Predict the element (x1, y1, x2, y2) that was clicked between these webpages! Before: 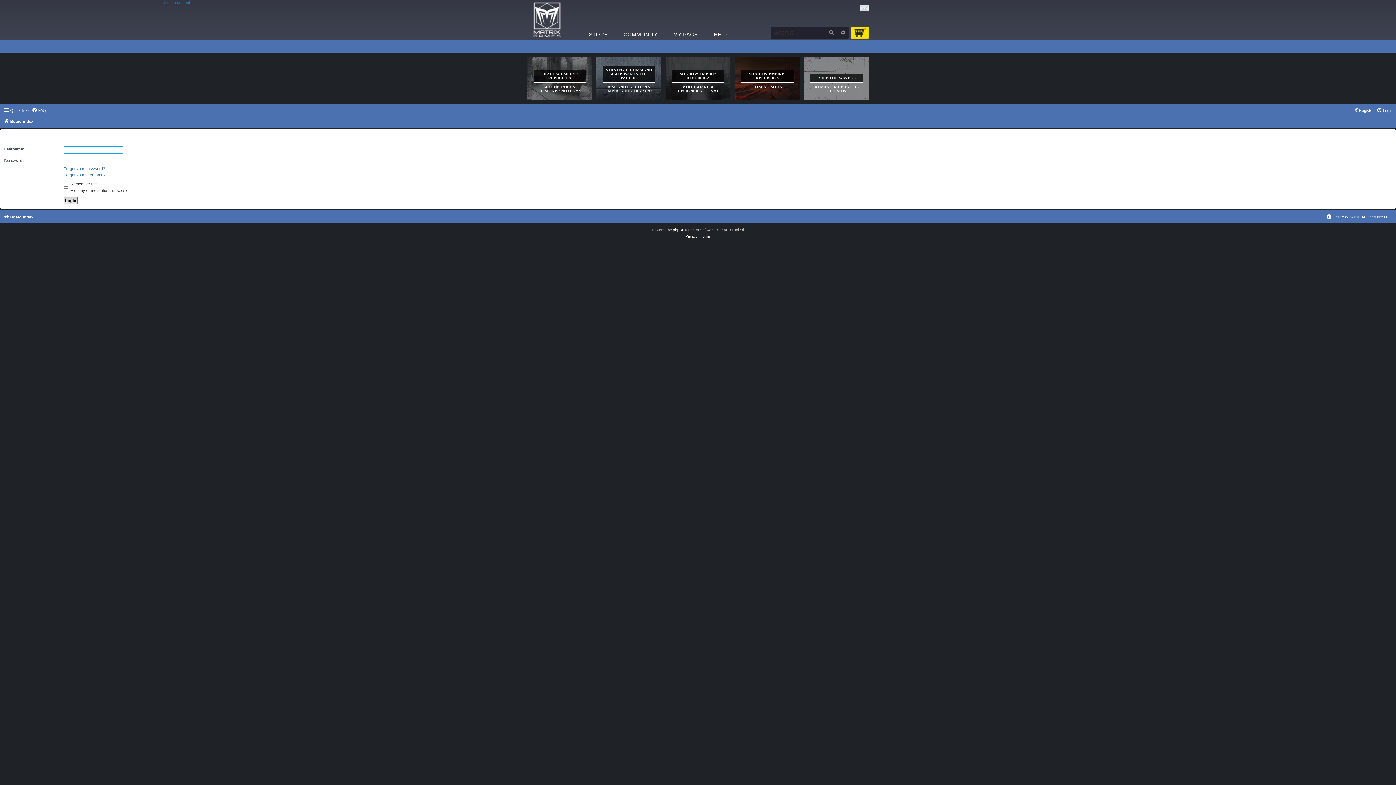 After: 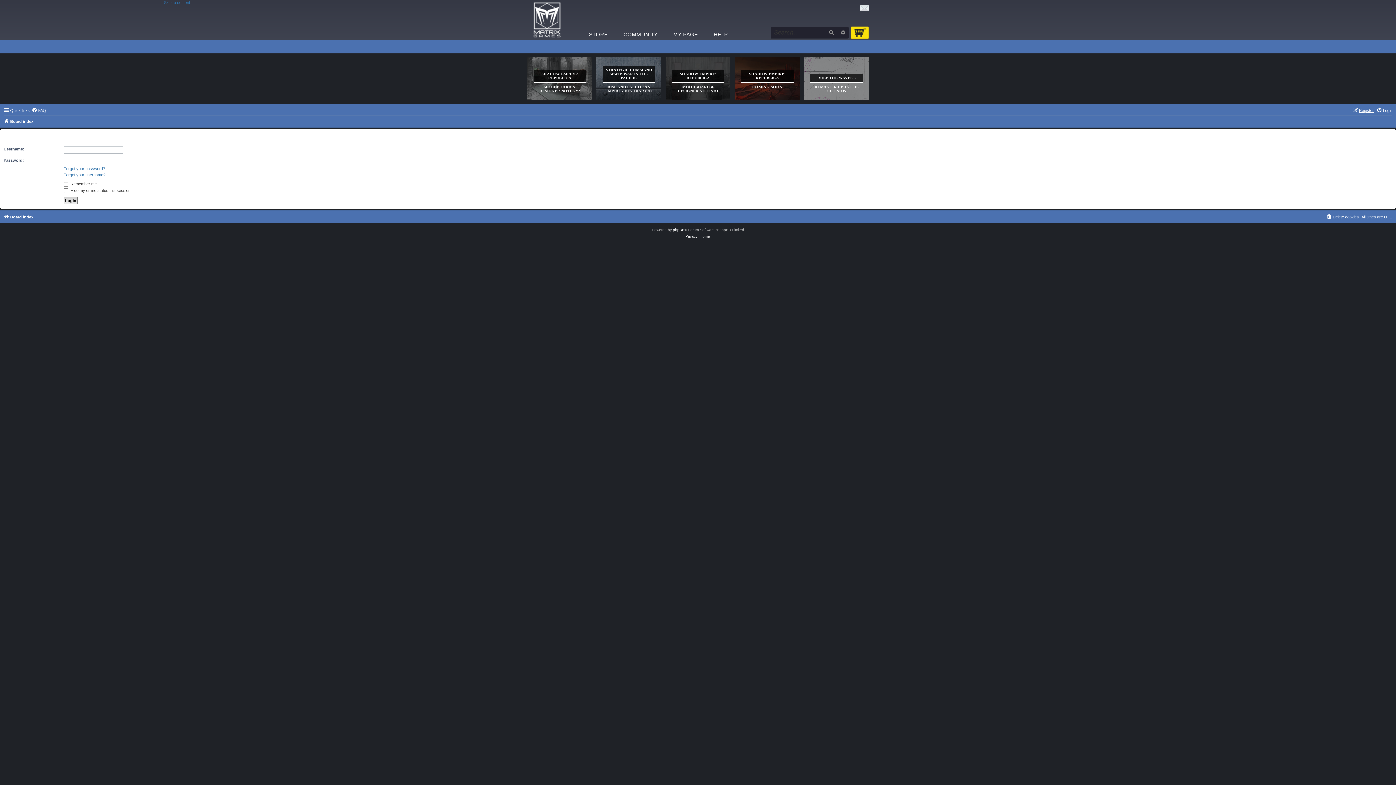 Action: label: Register bbox: (1352, 106, 1374, 114)